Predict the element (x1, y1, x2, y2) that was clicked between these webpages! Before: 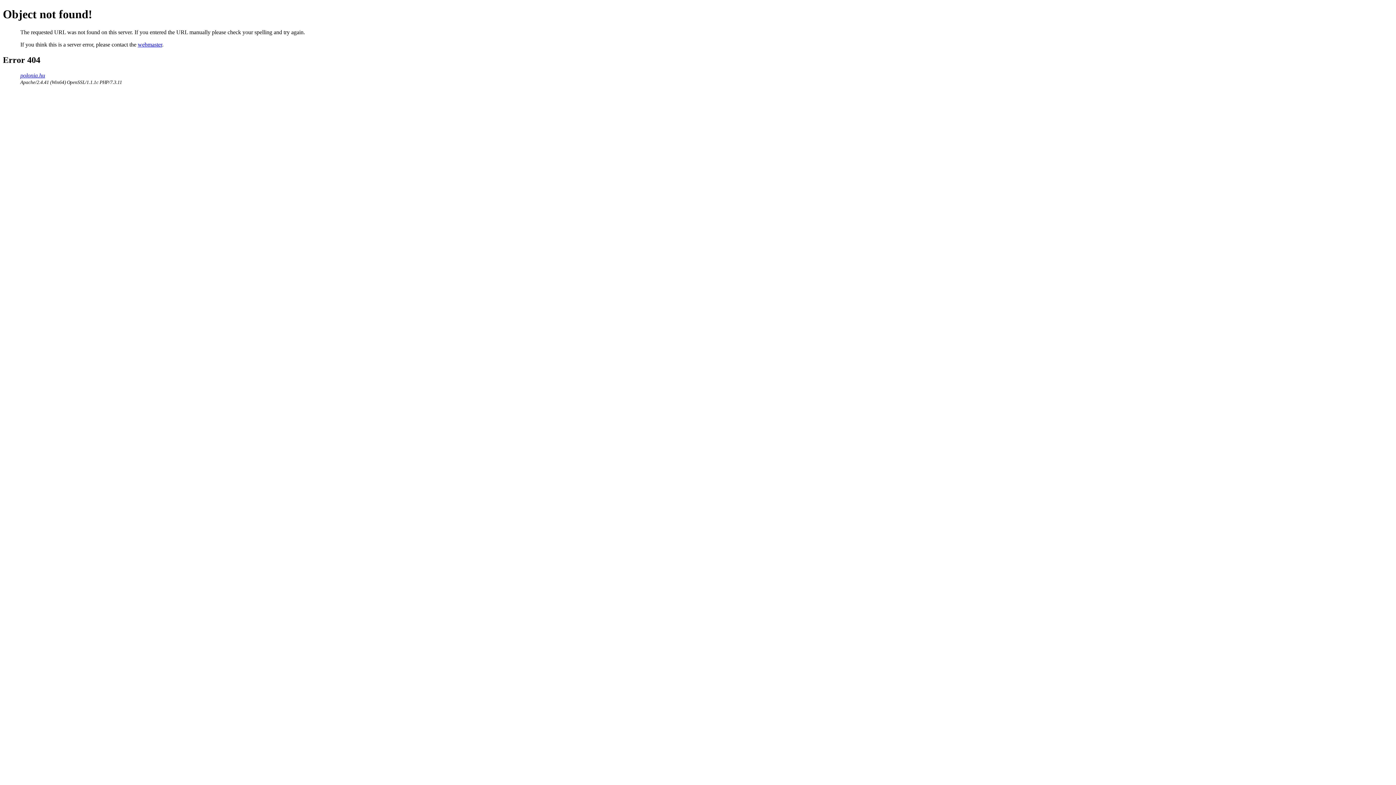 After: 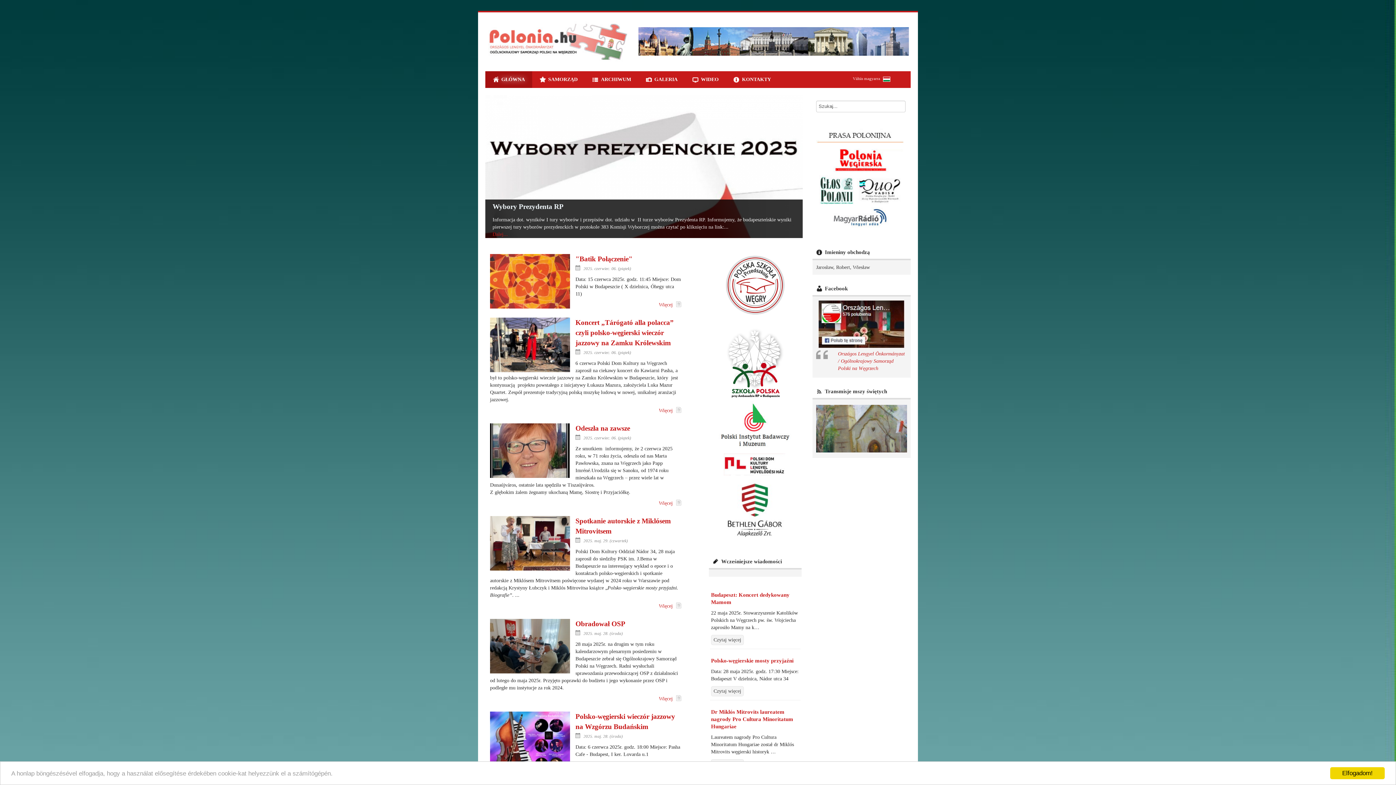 Action: label: polonia.hu bbox: (20, 72, 45, 78)